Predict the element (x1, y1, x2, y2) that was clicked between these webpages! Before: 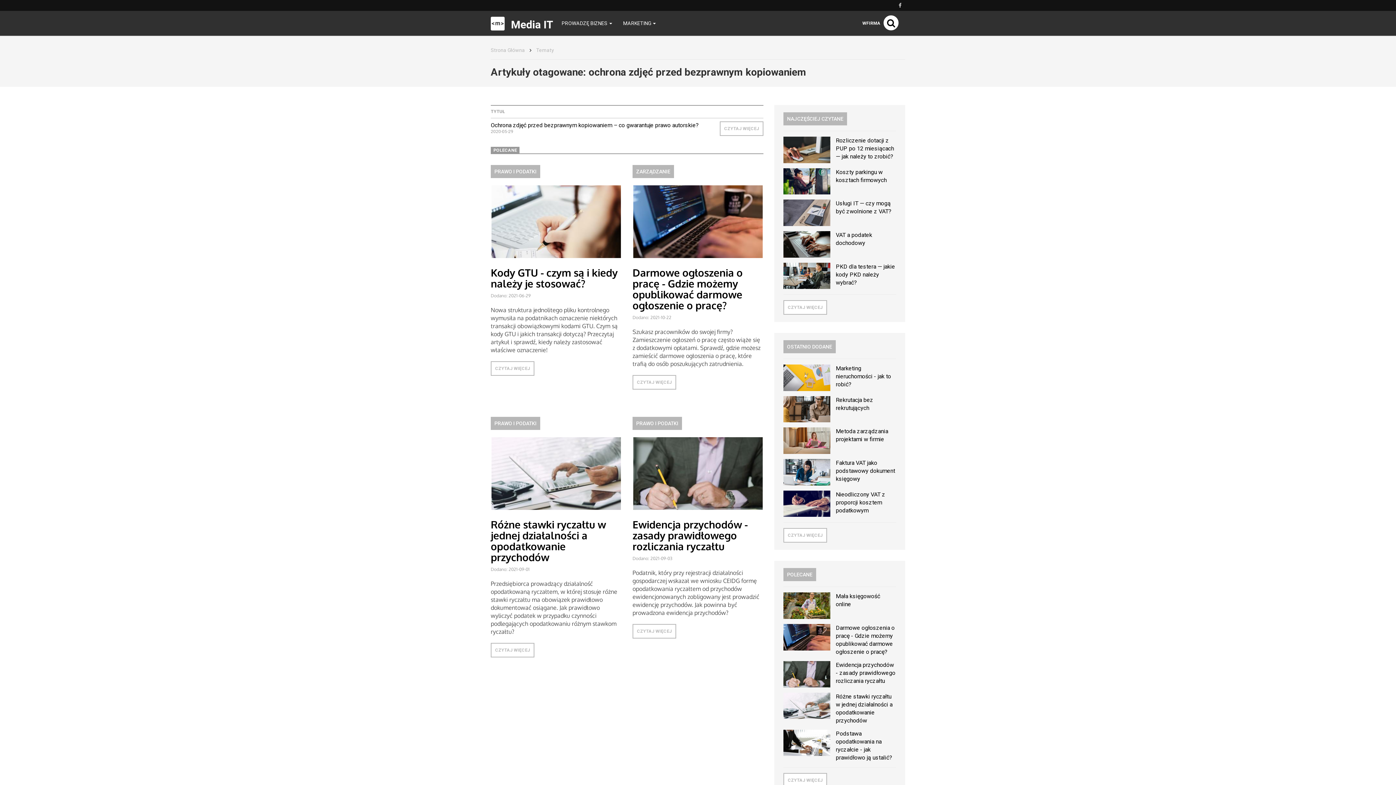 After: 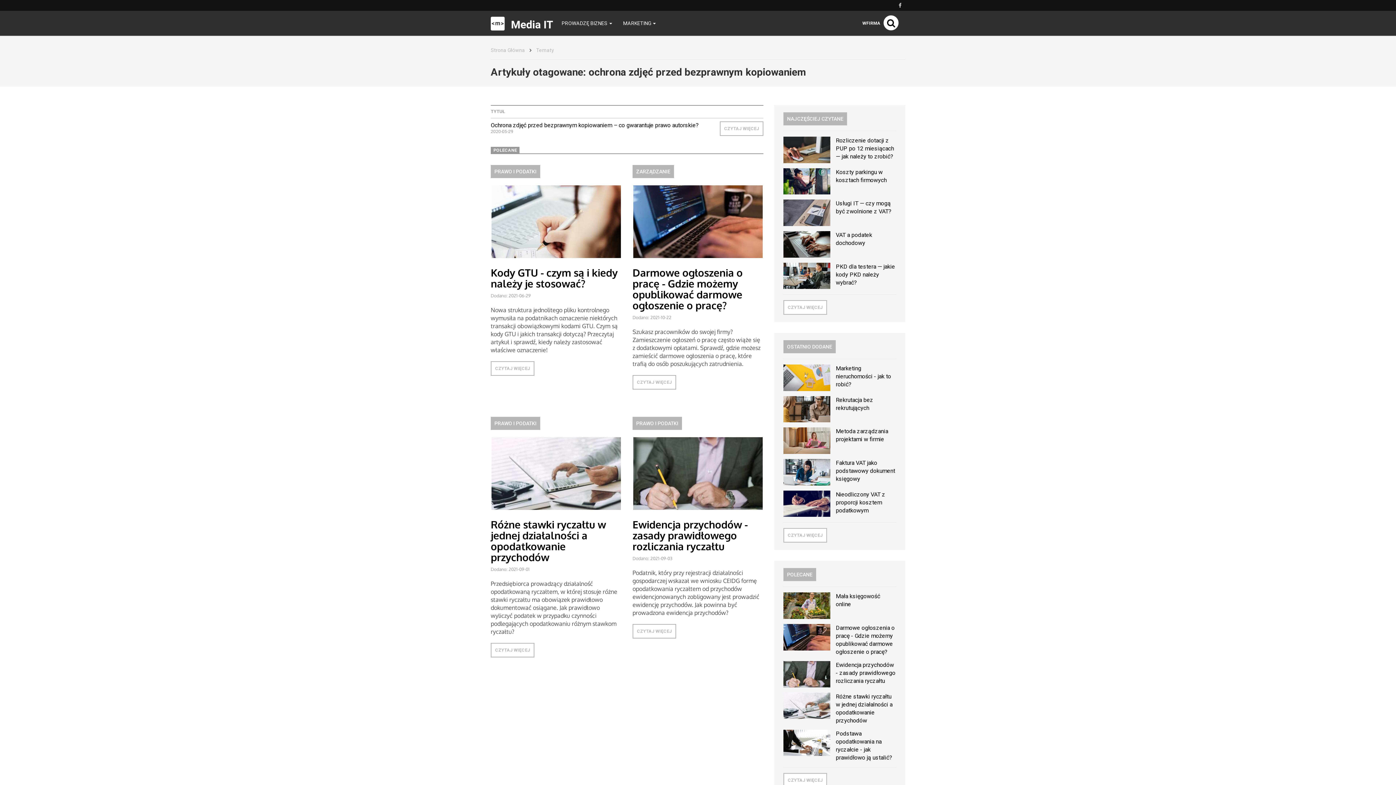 Action: bbox: (862, 20, 880, 25) label: WFIRMA